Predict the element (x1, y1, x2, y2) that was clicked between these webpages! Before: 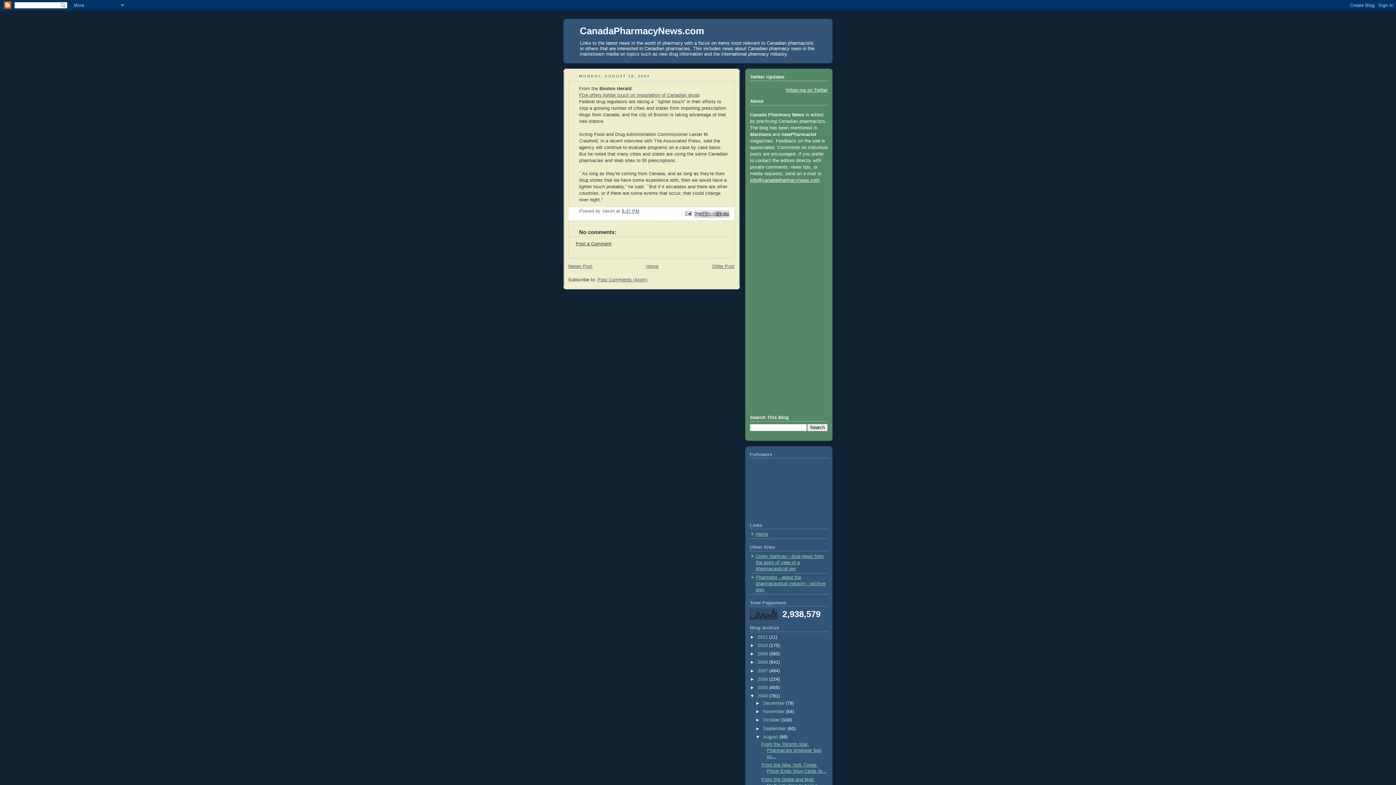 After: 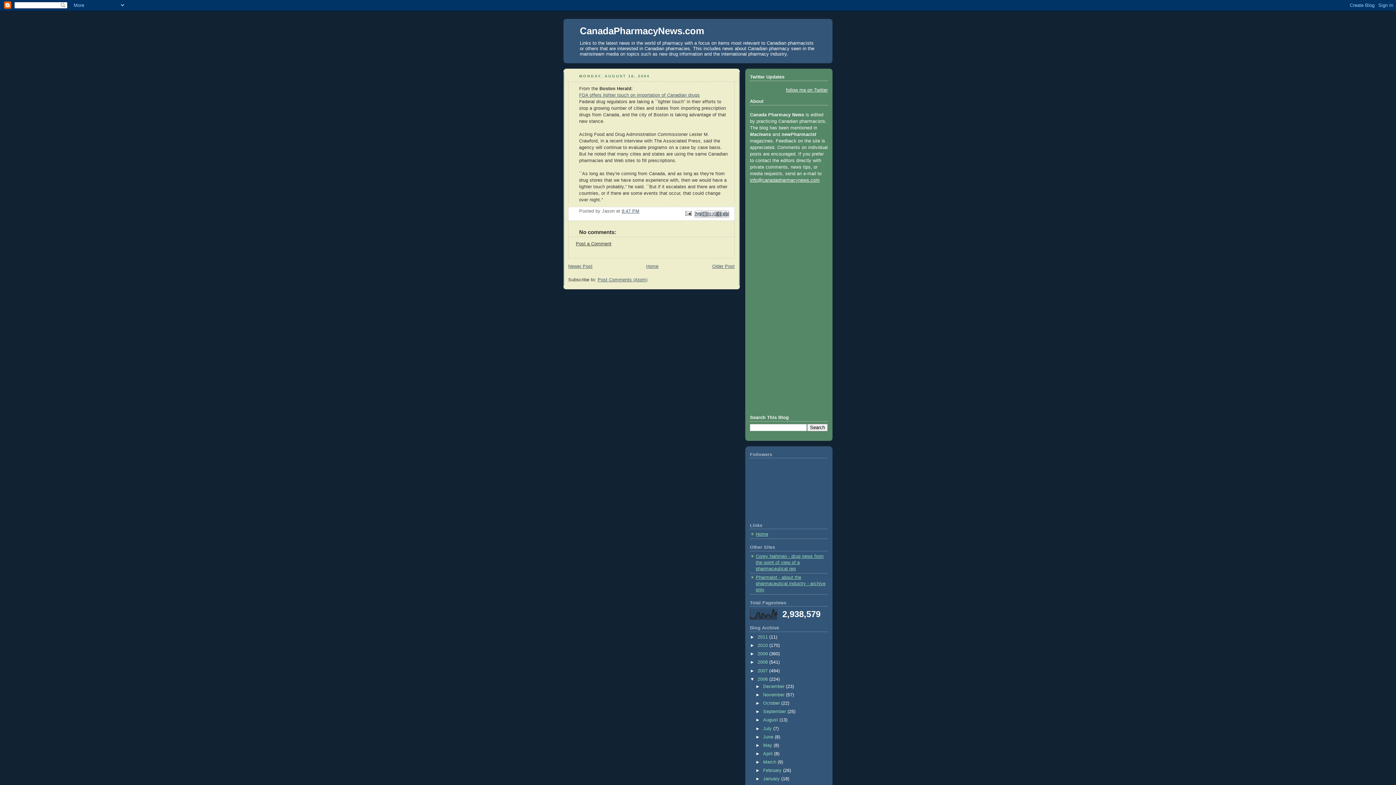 Action: label: ►   bbox: (750, 676, 757, 682)